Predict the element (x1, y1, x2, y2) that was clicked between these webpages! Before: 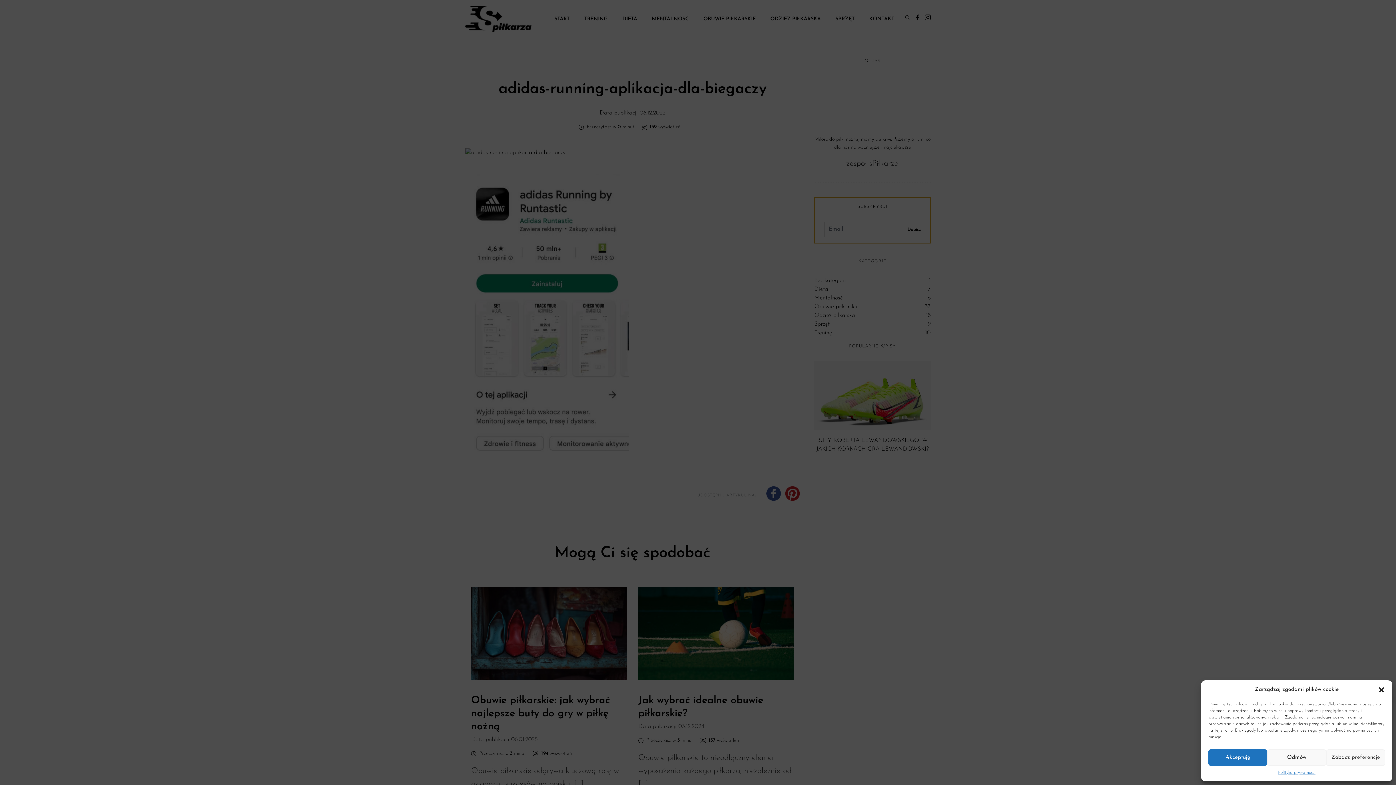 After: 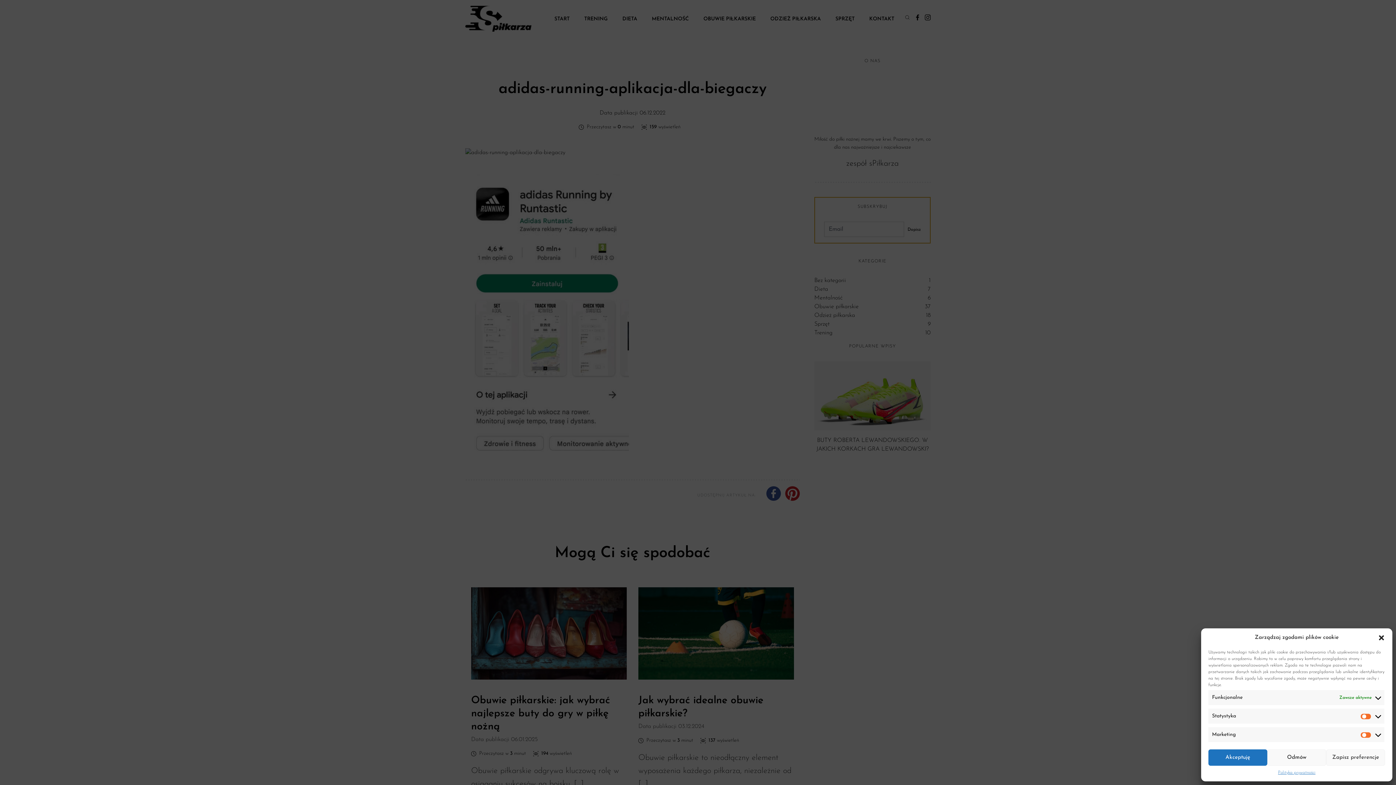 Action: bbox: (1326, 749, 1385, 766) label: Zobacz preferencje